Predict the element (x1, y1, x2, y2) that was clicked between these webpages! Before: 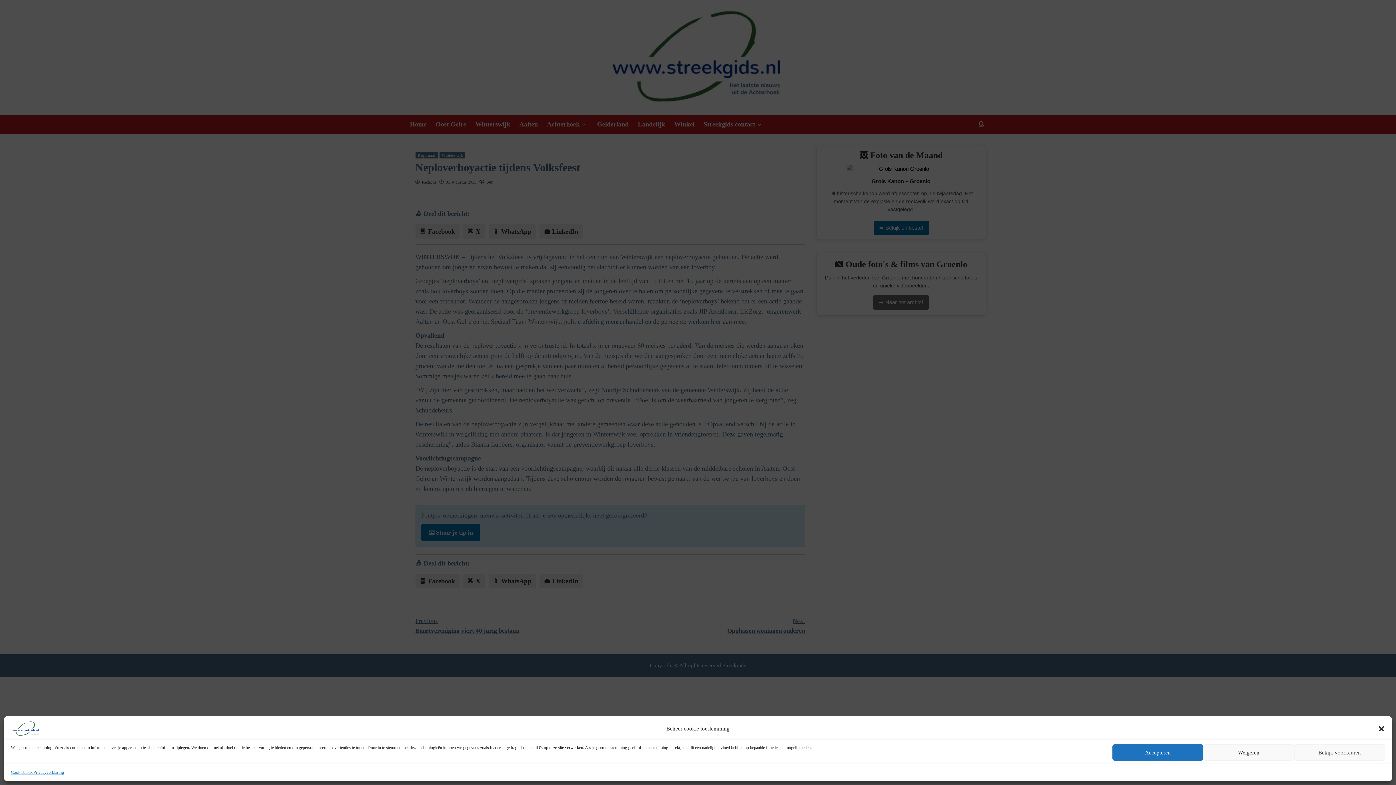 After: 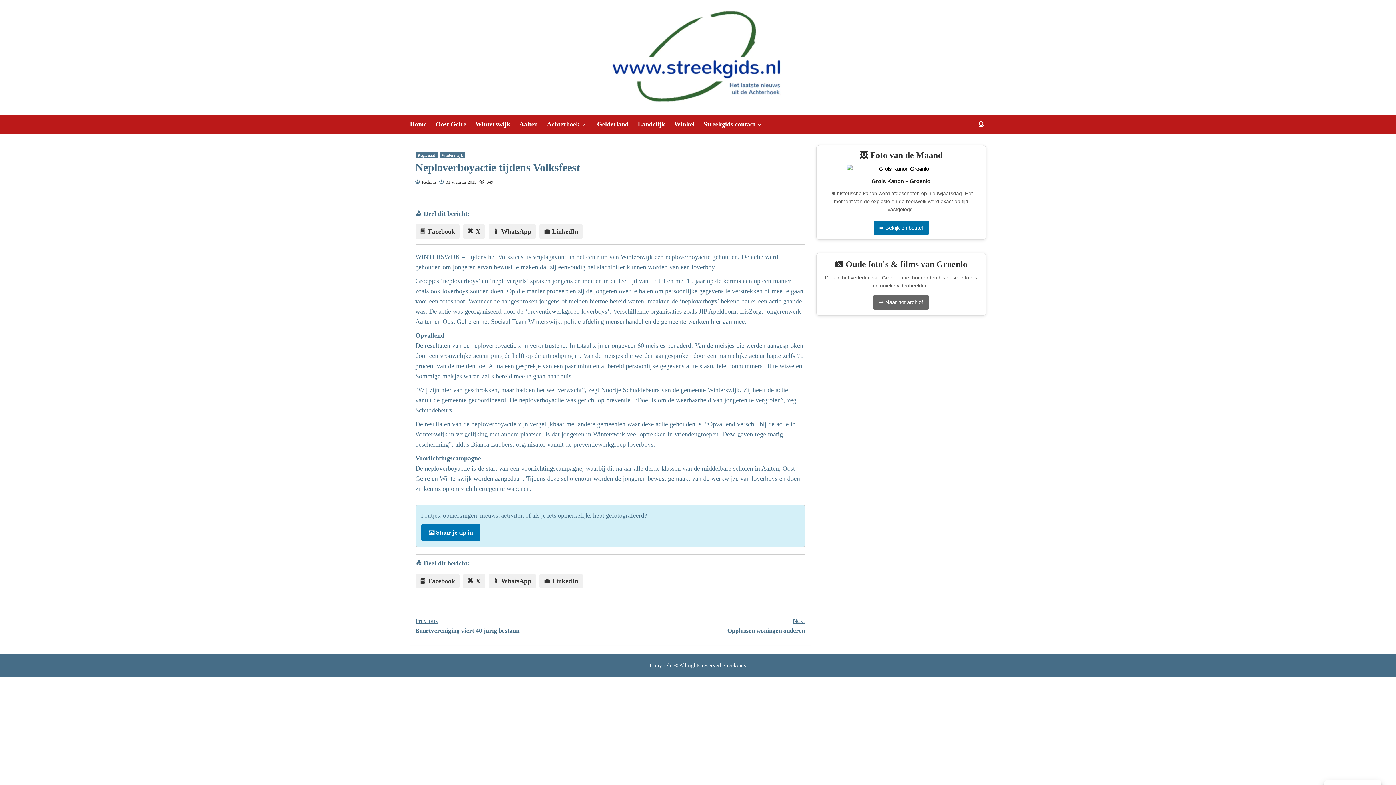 Action: label: Dialoogvenster sluiten bbox: (1378, 725, 1385, 732)